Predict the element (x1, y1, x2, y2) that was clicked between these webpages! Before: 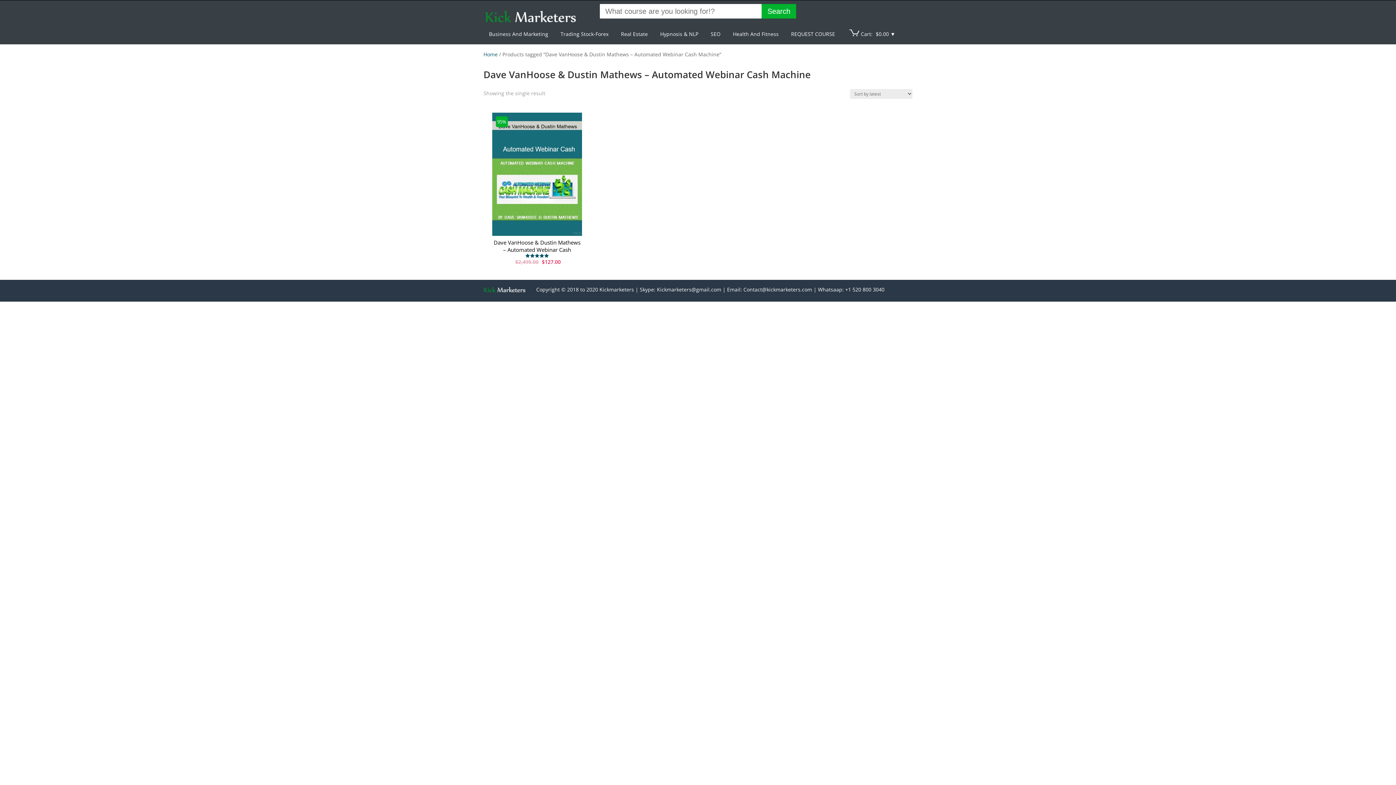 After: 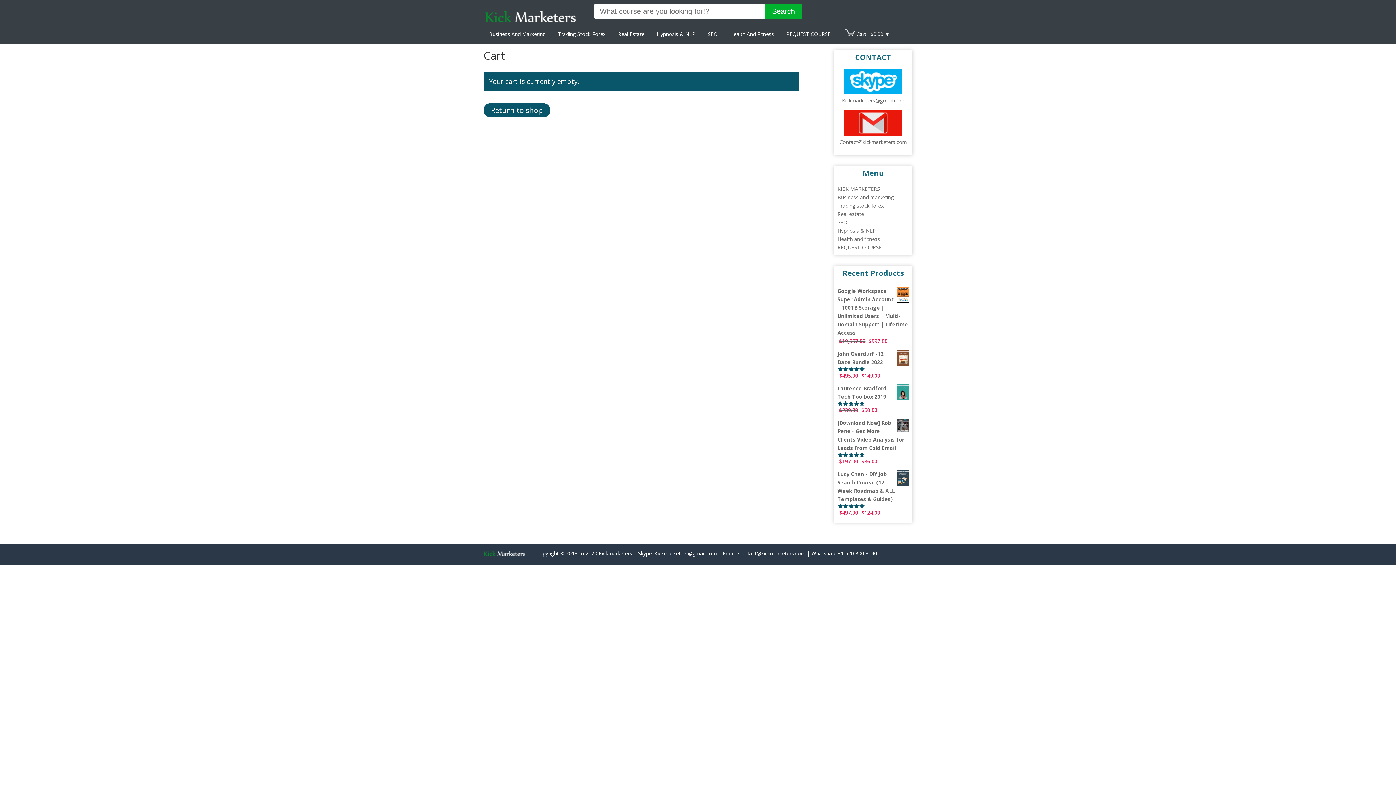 Action: label:  Cart: $0.00 ▼ bbox: (847, 27, 897, 40)